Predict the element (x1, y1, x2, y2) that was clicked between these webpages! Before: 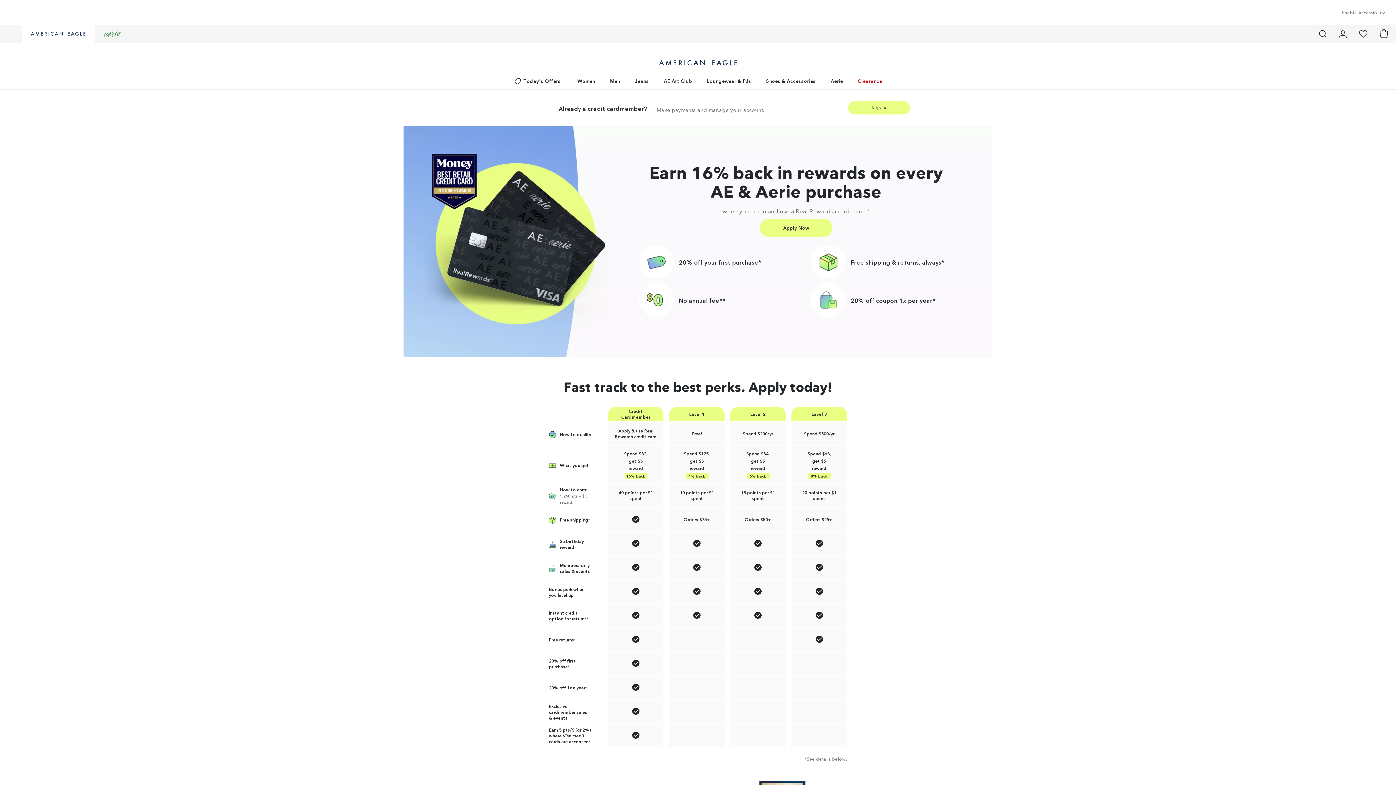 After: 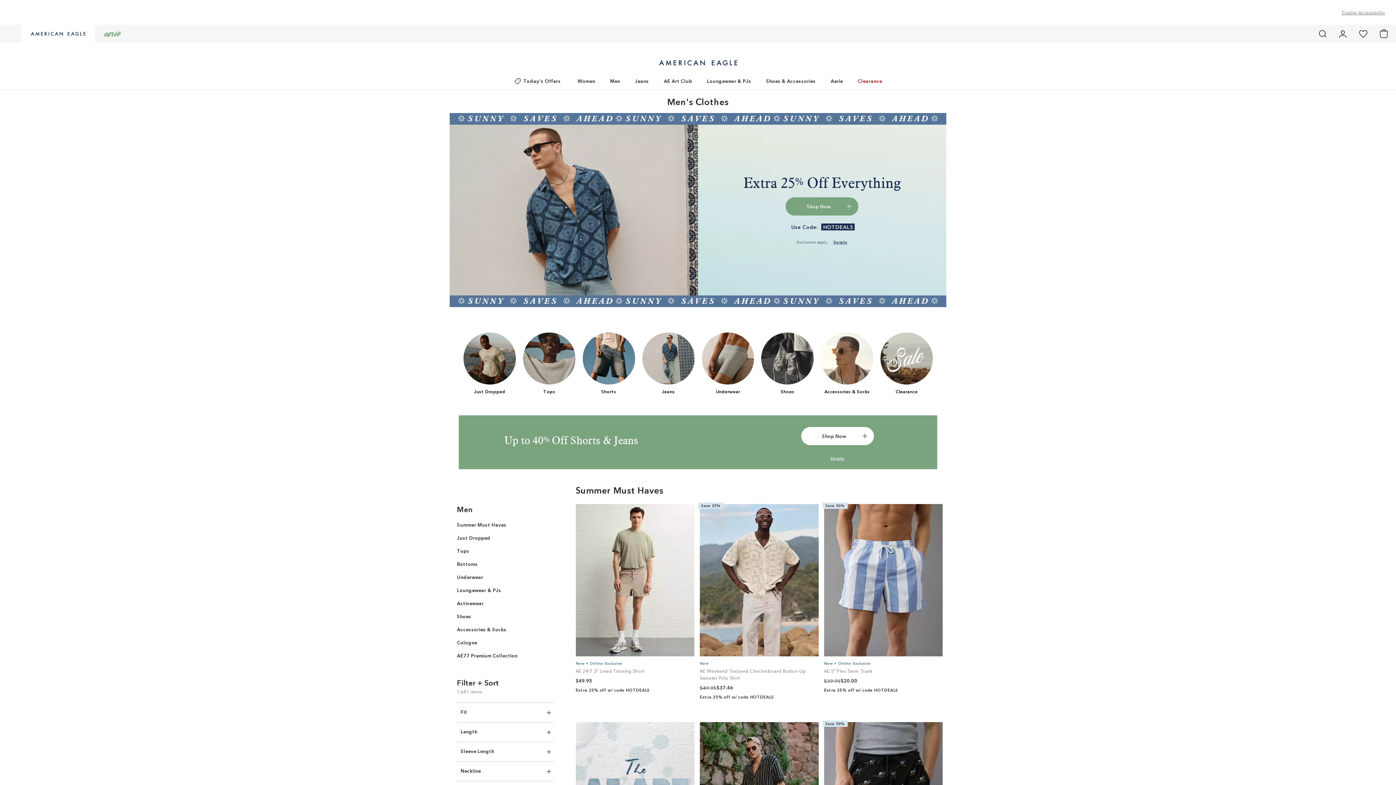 Action: label: Men bbox: (603, 76, 626, 85)